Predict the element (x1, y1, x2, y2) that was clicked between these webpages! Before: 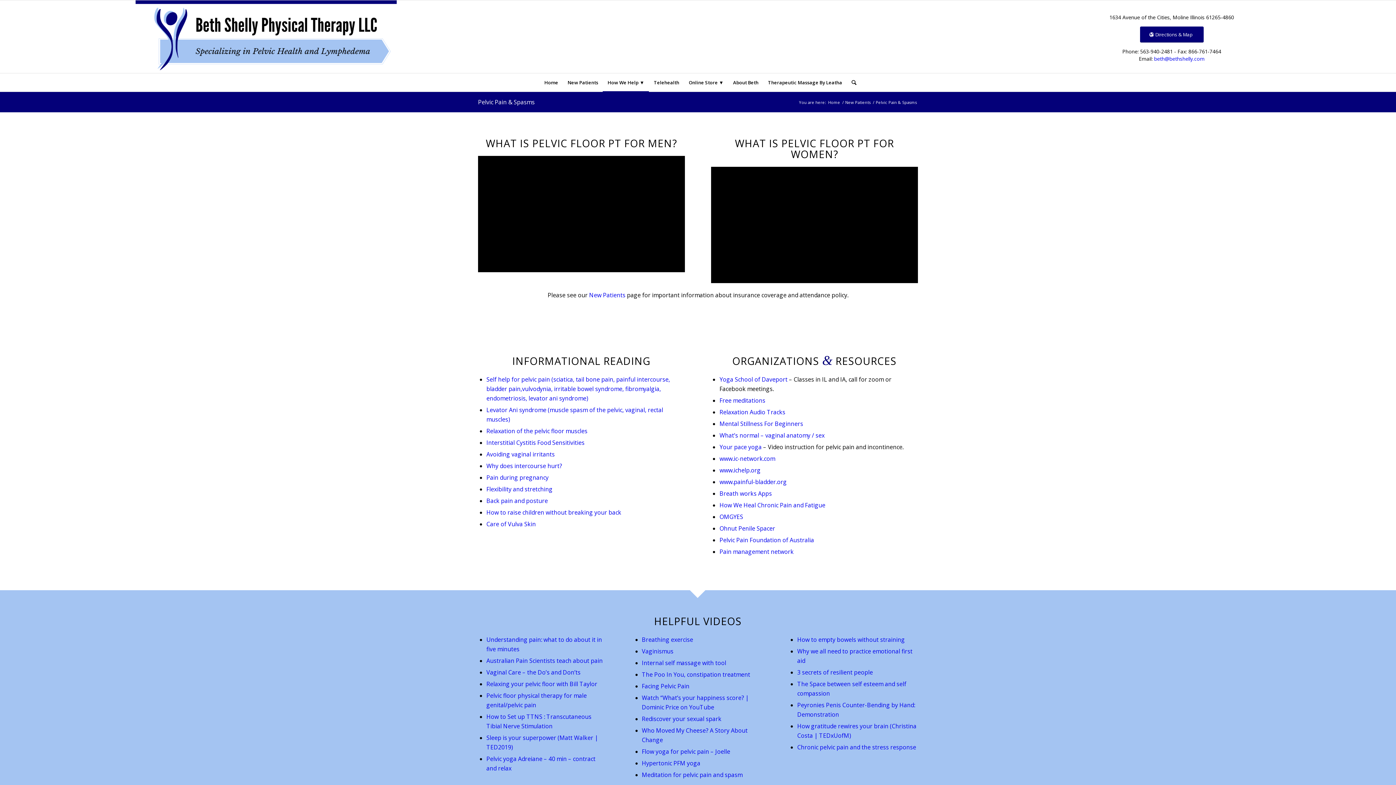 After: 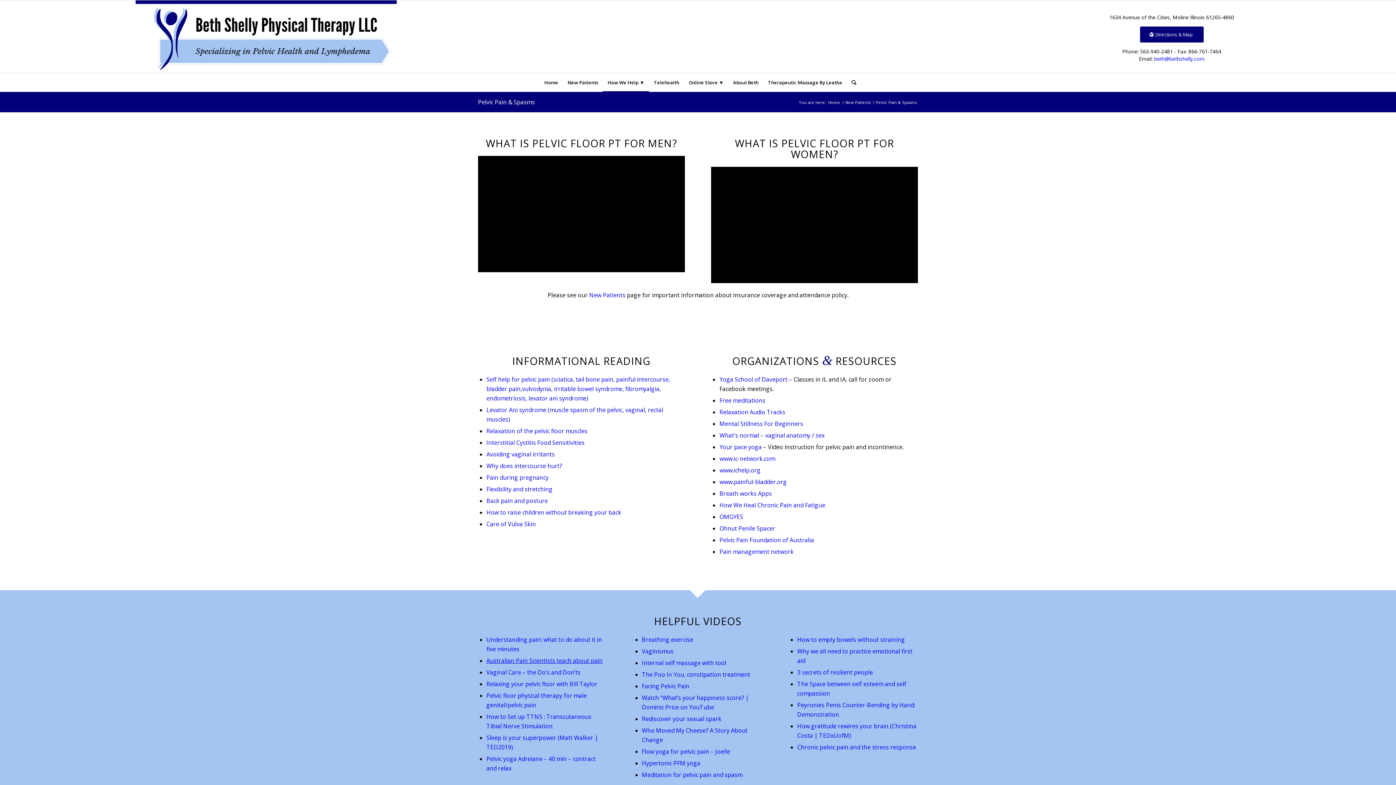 Action: bbox: (486, 657, 602, 665) label: Australian Pain Scientists teach about pain